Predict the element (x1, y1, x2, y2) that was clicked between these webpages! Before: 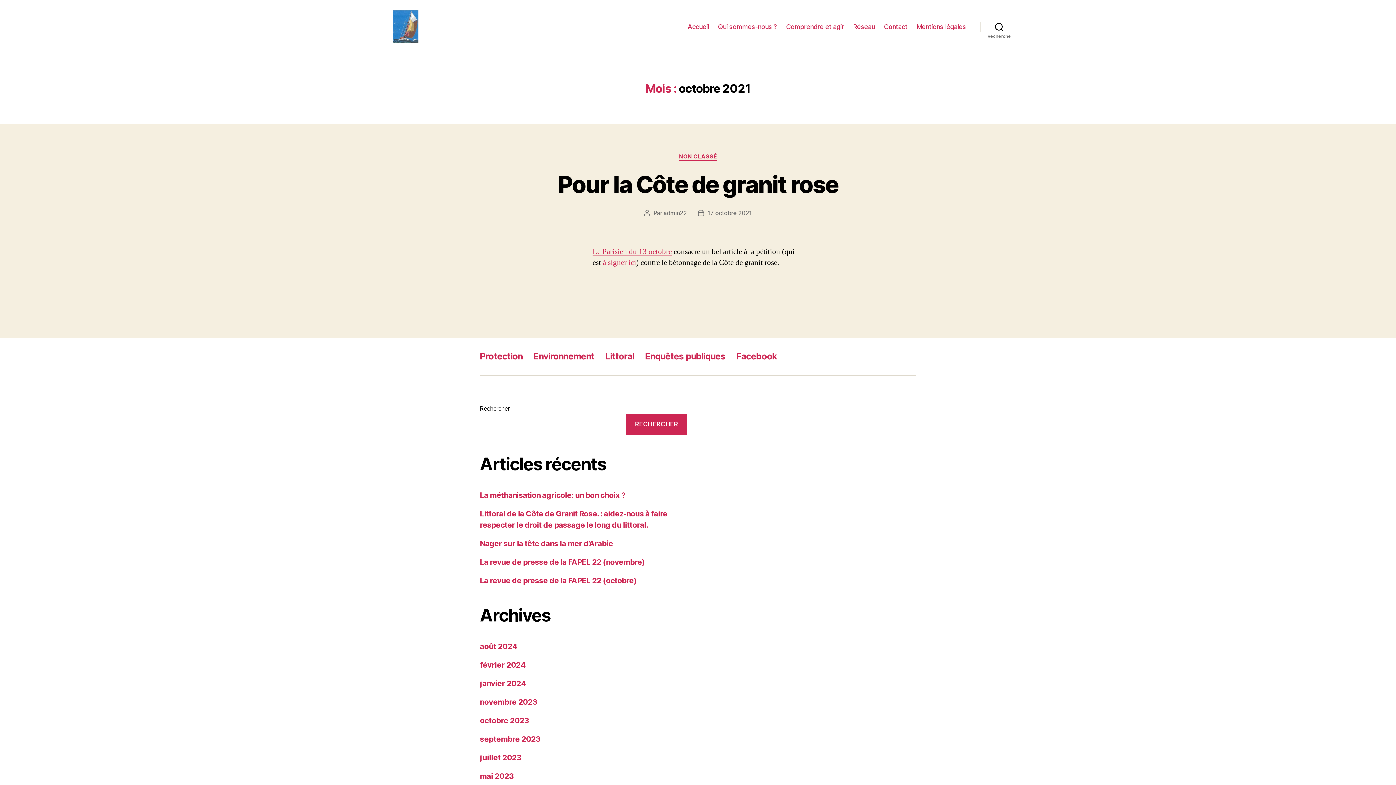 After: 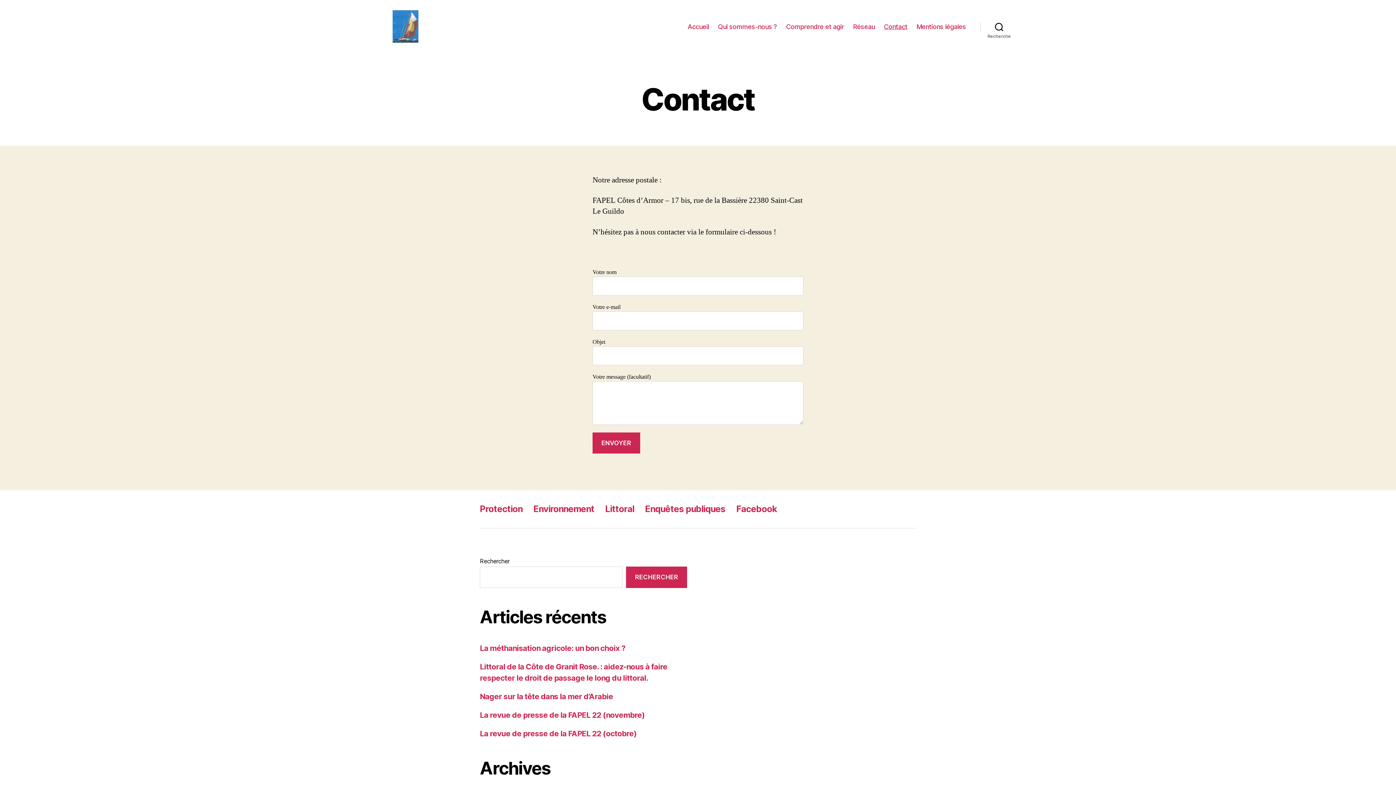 Action: label: Contact bbox: (884, 22, 907, 30)